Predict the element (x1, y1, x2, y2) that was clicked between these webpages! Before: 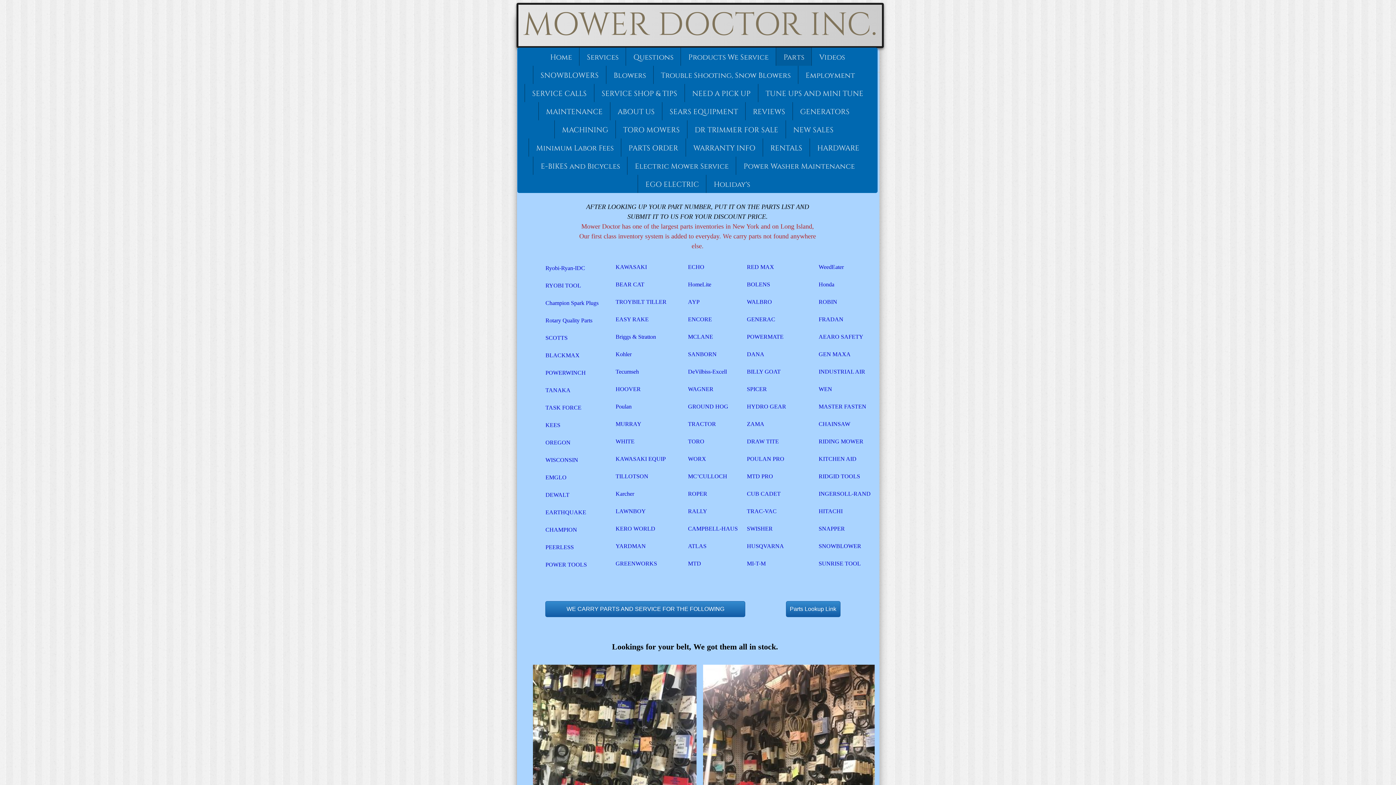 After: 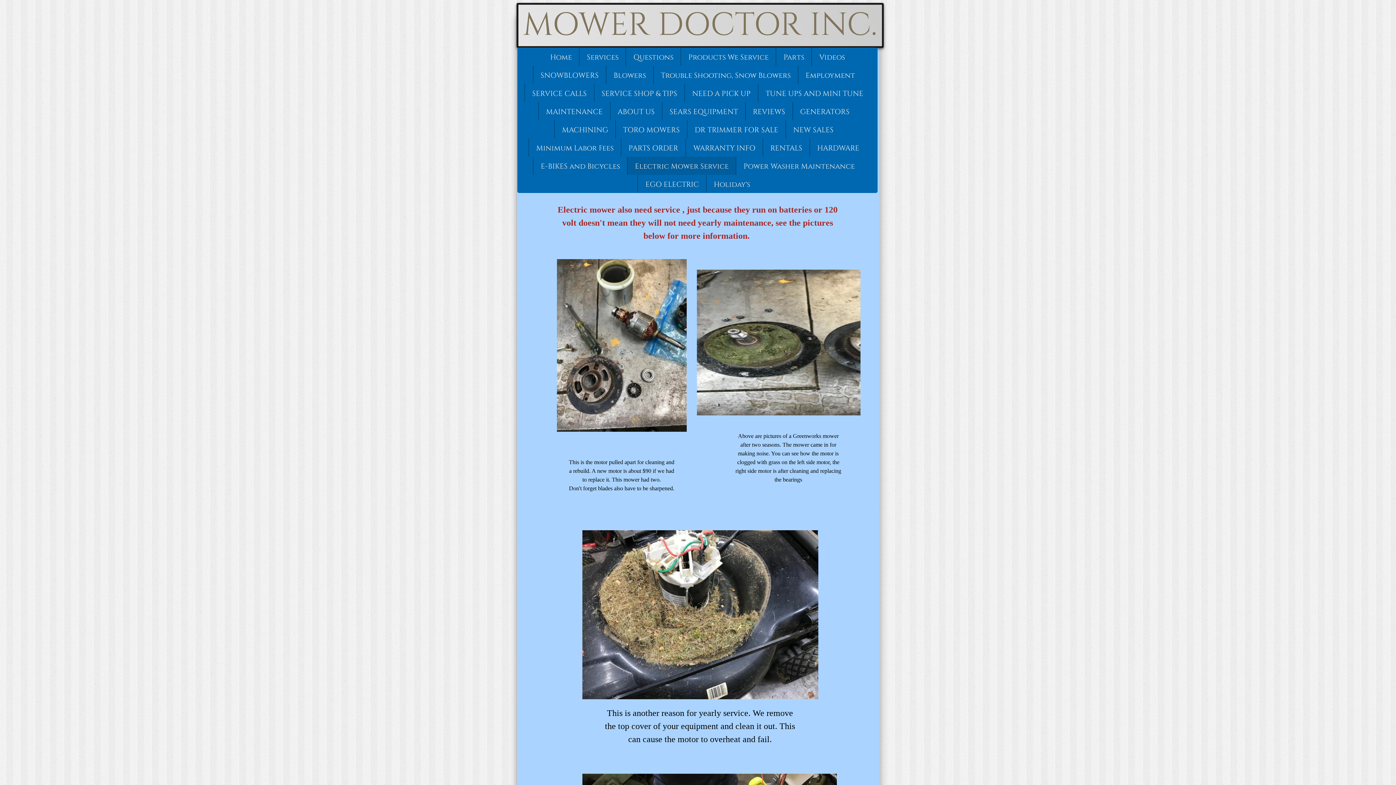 Action: bbox: (627, 156, 736, 174) label: Electric Mower Service